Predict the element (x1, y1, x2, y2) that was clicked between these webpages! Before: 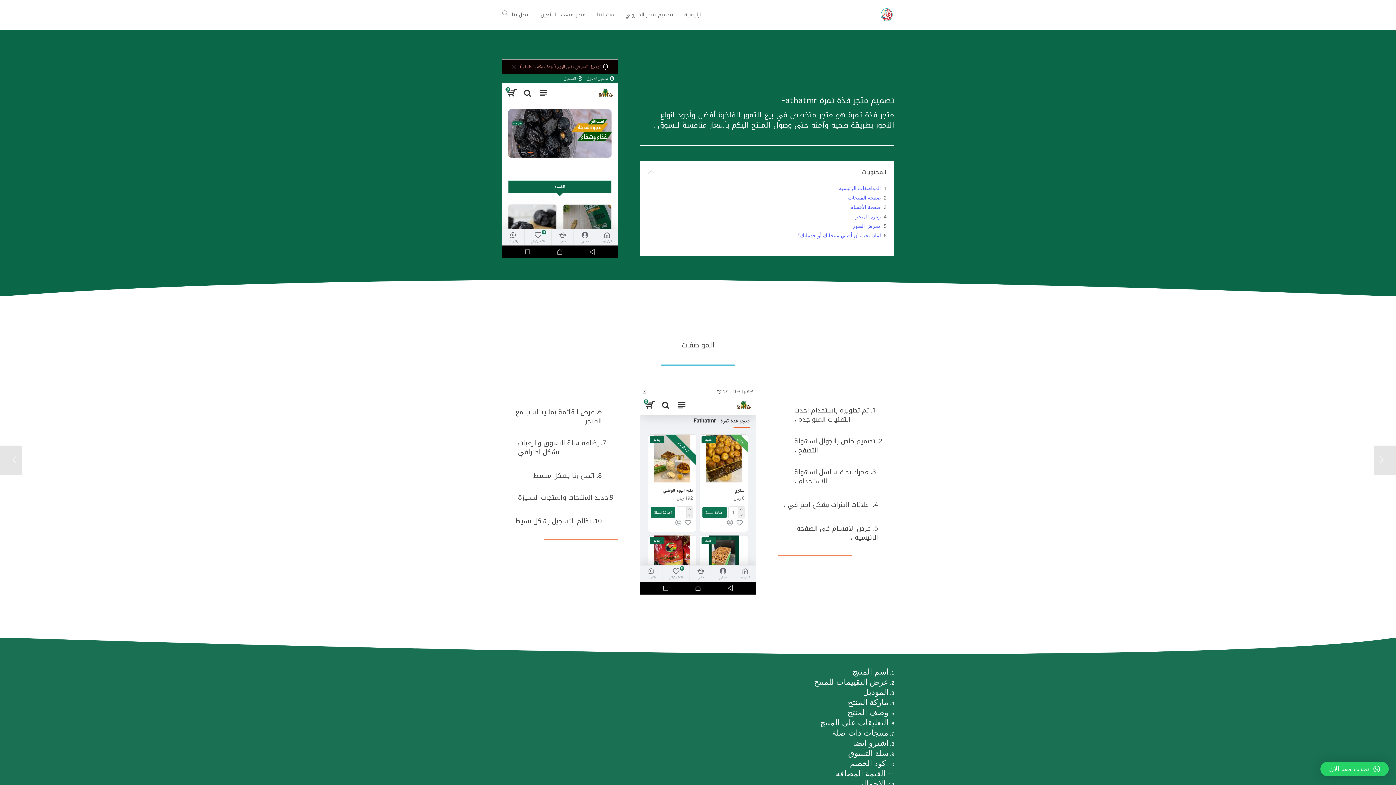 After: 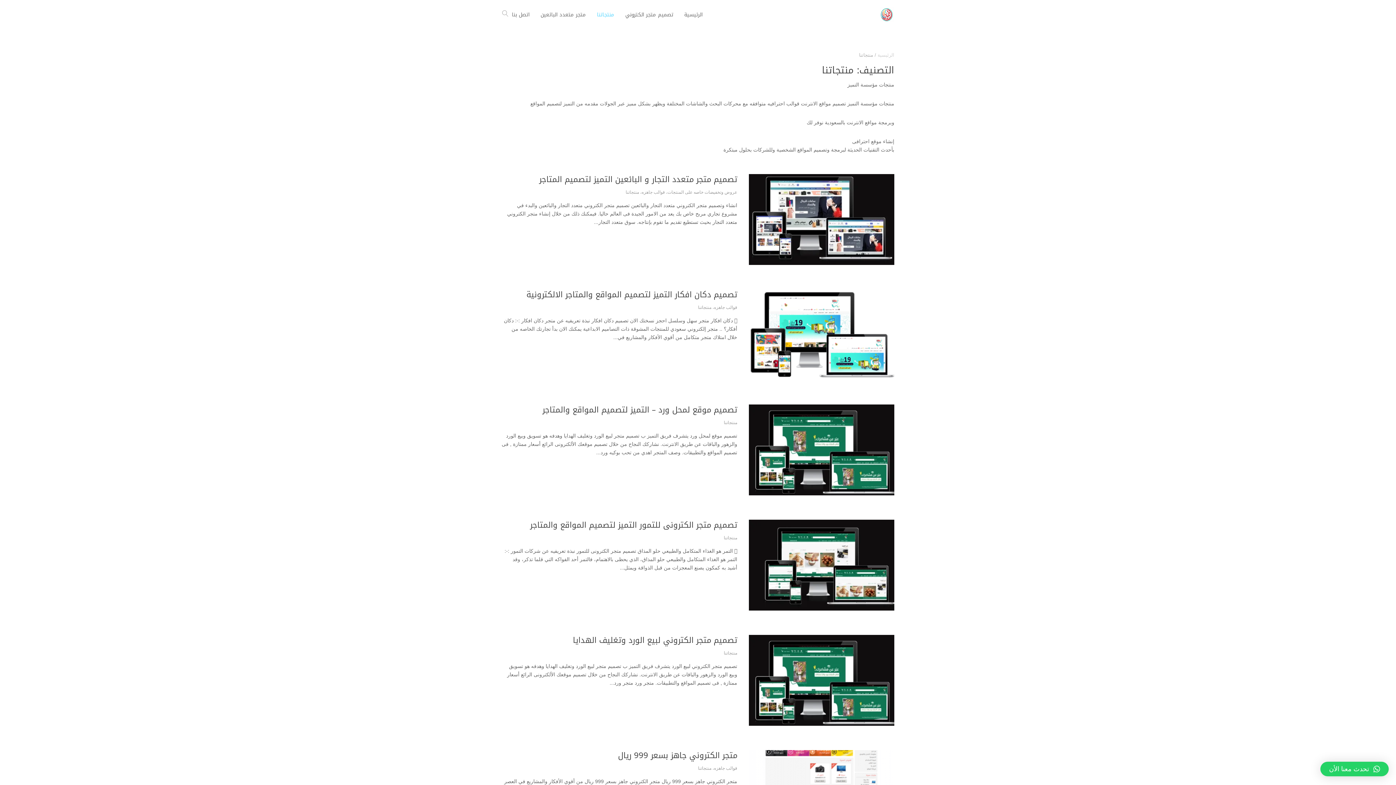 Action: label: منتجاتنا bbox: (597, 0, 614, 29)